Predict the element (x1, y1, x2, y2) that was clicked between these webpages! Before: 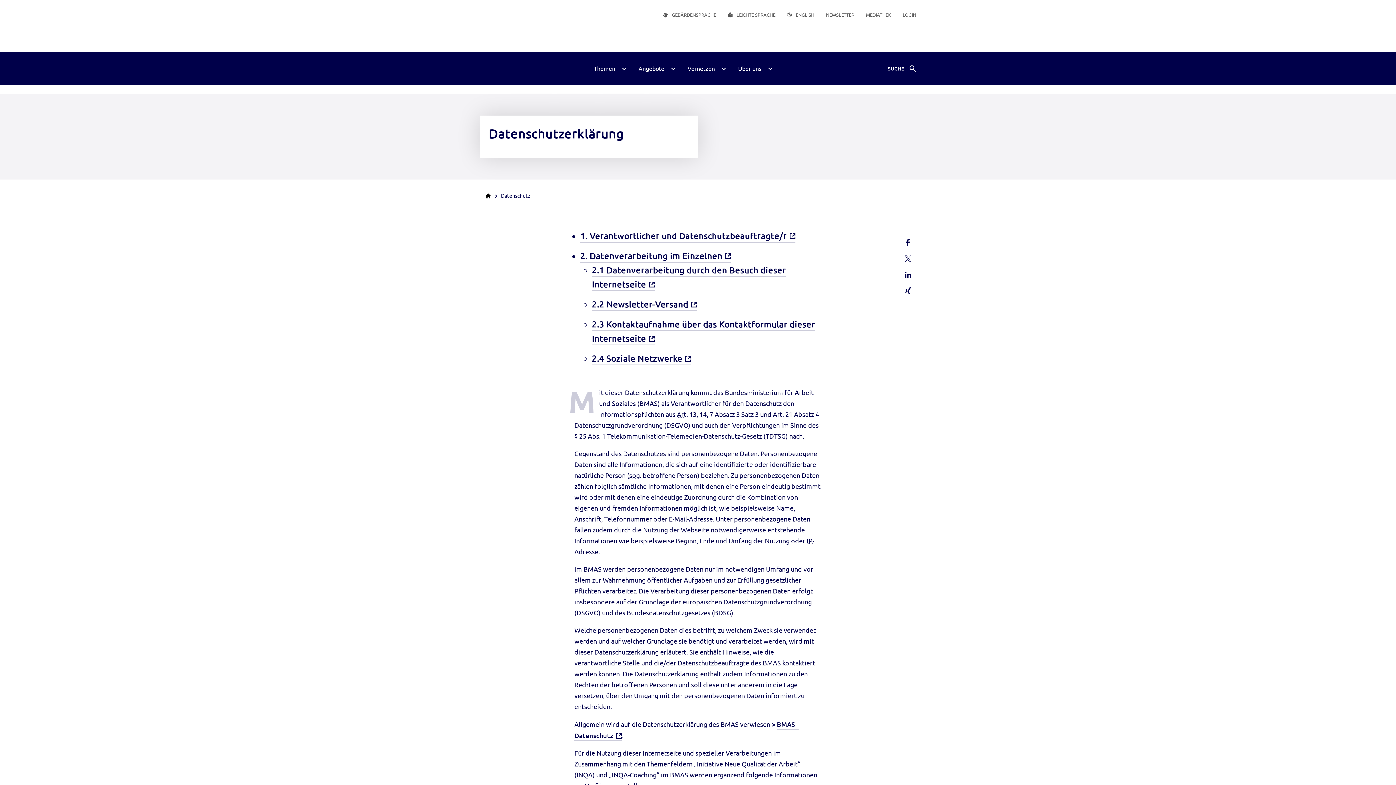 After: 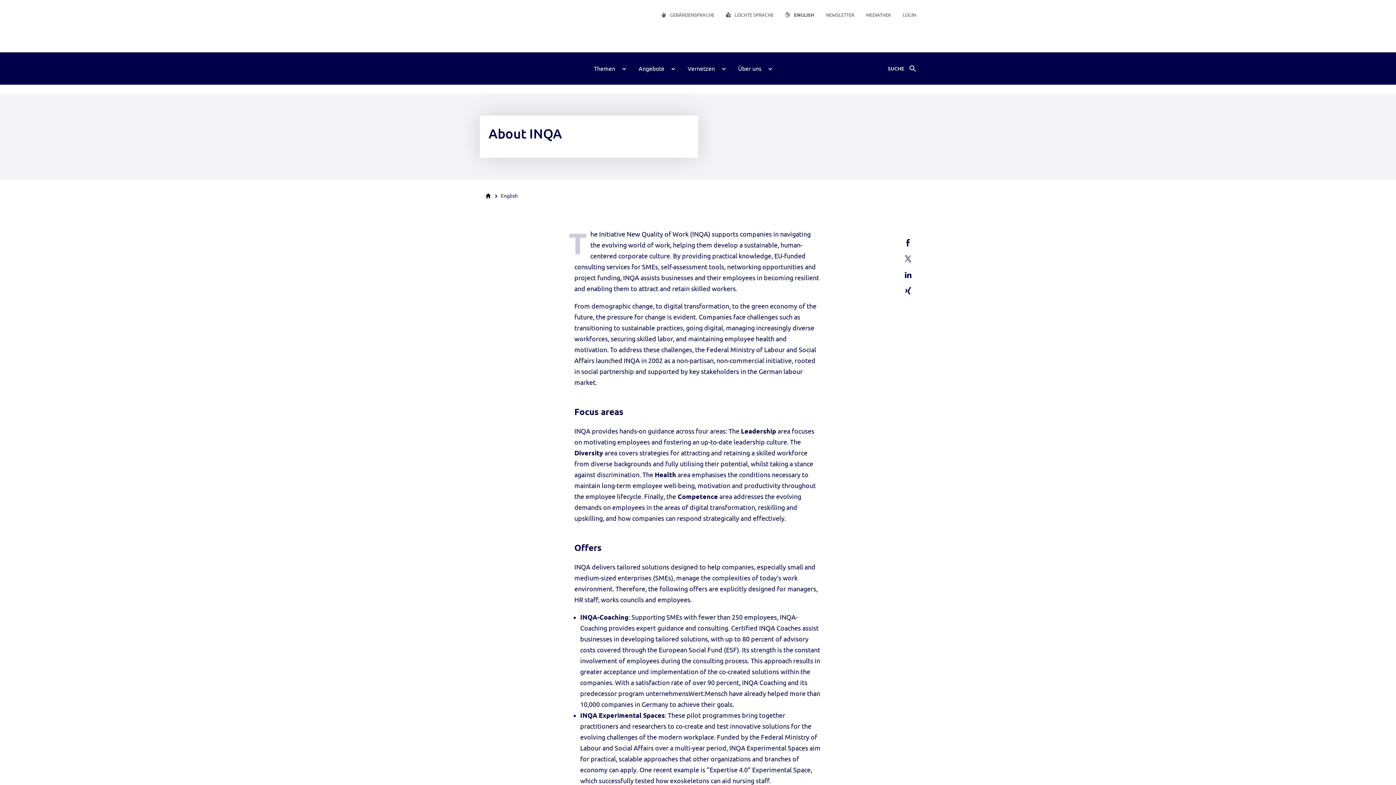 Action: bbox: (787, 12, 814, 17) label: ENG­LISH